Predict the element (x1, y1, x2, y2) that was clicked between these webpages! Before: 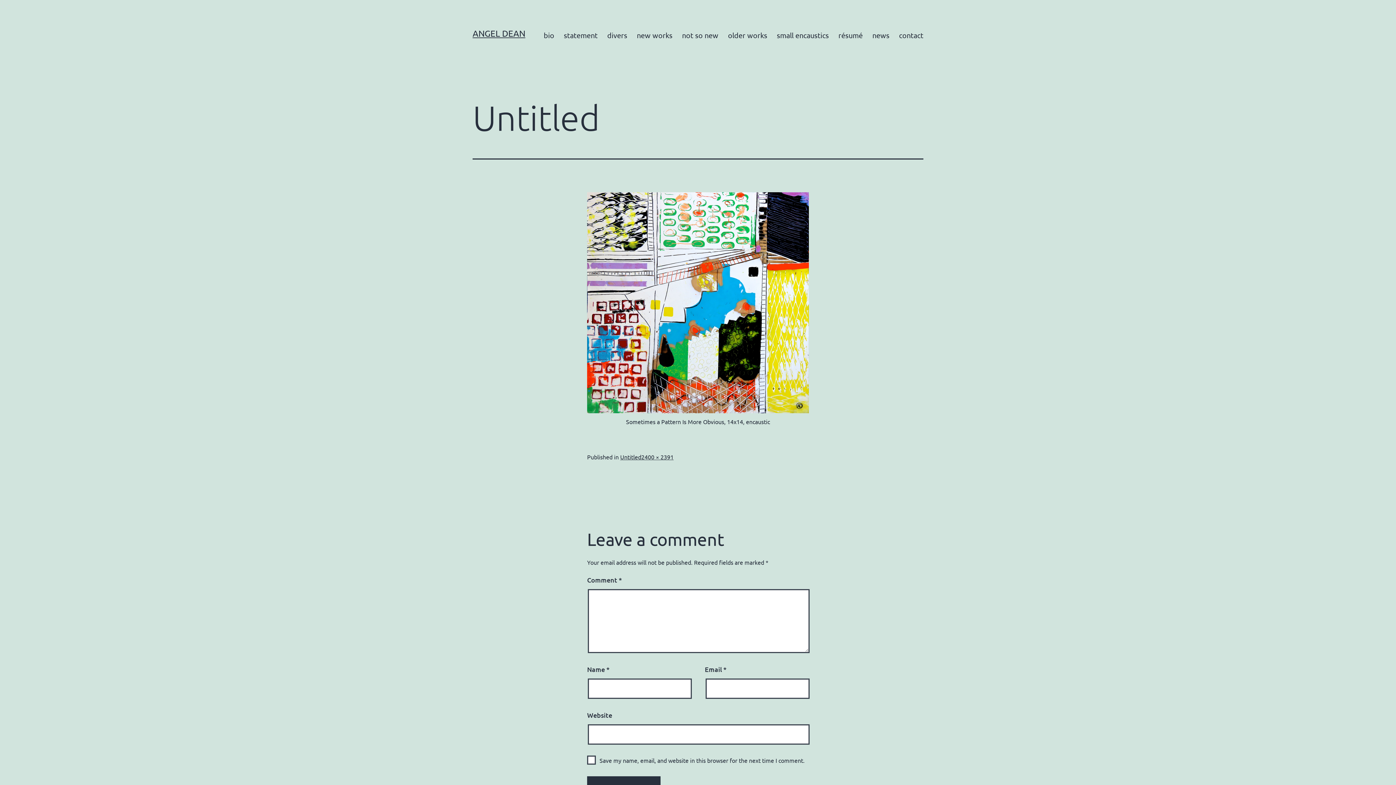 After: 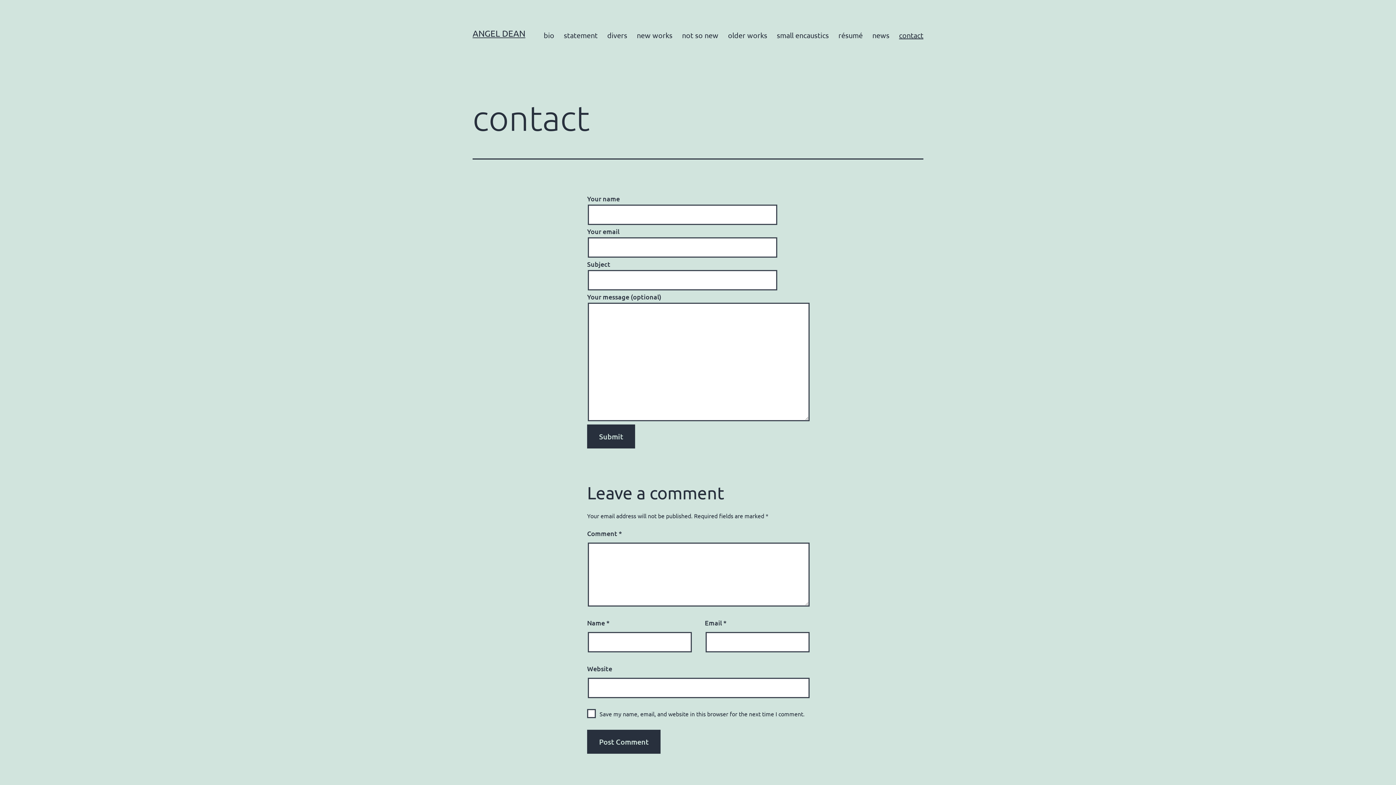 Action: label: contact bbox: (894, 26, 928, 44)